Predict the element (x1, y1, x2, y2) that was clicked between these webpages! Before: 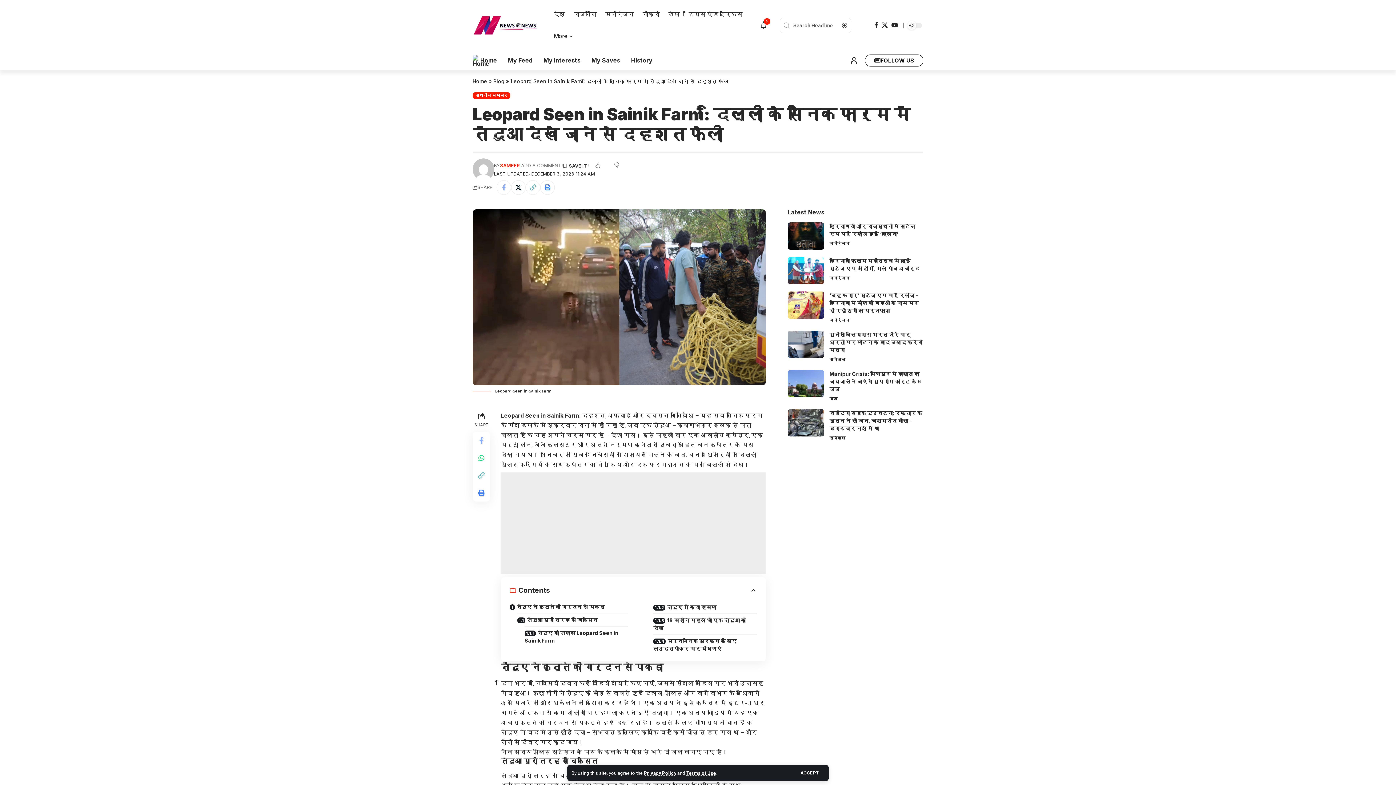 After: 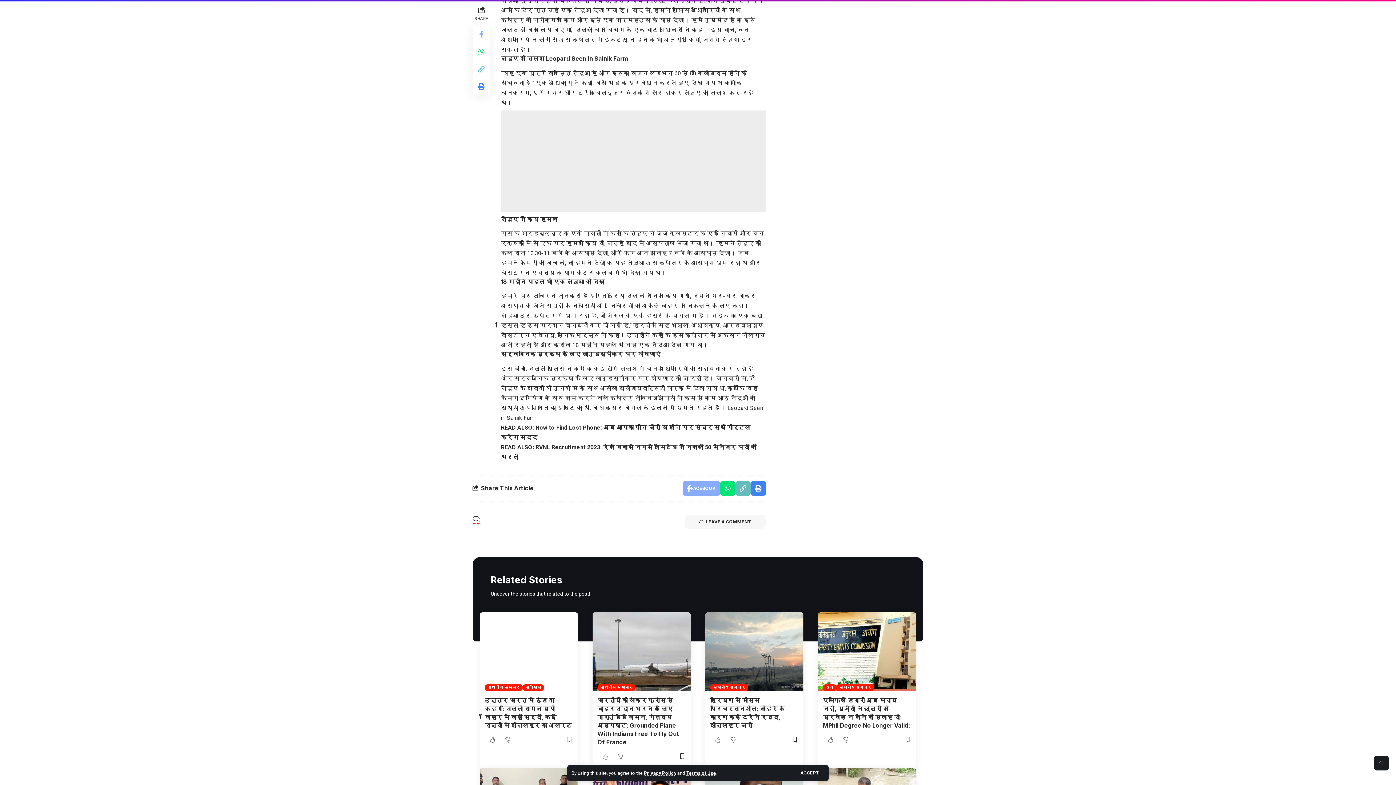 Action: label: तेंदुए की तलाश Leopard Seen in Sainik Farm bbox: (524, 626, 628, 647)